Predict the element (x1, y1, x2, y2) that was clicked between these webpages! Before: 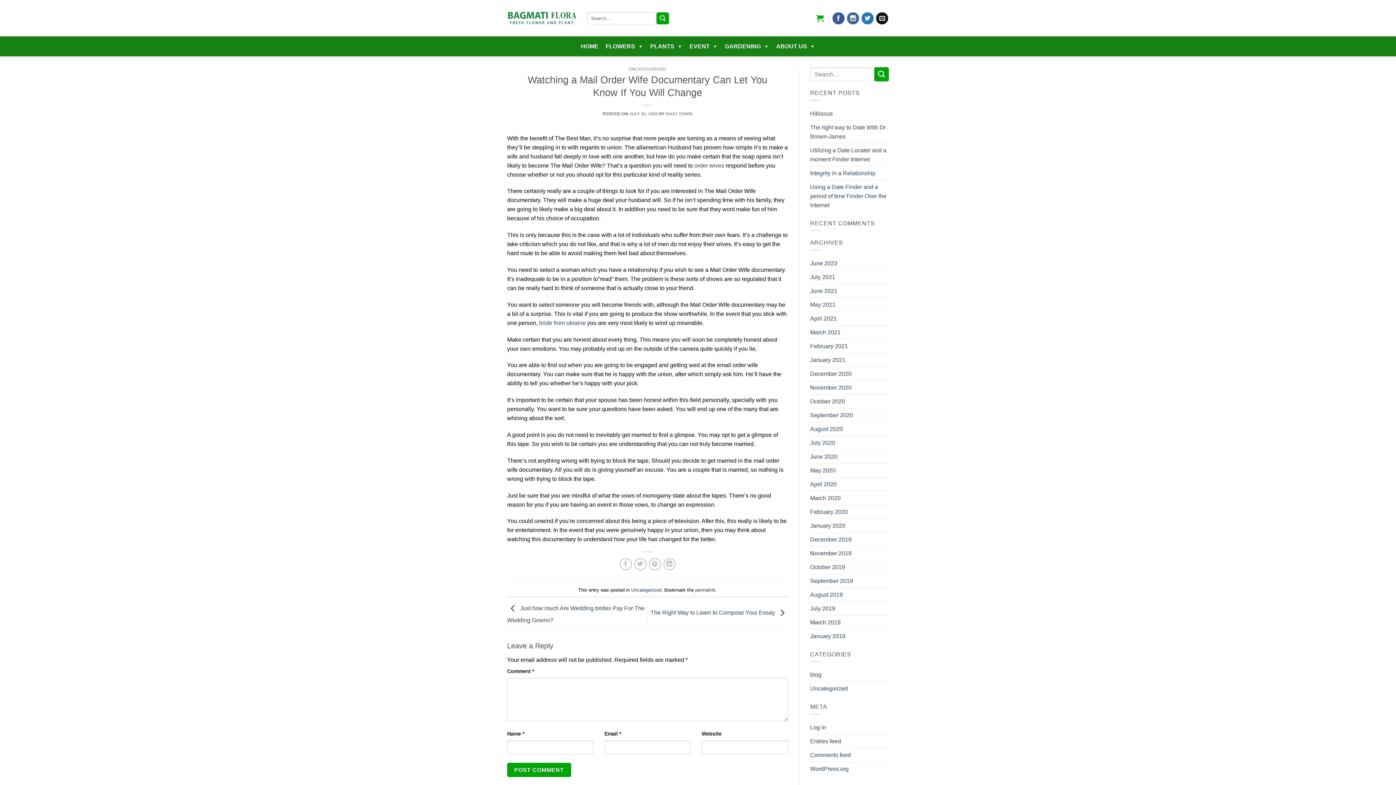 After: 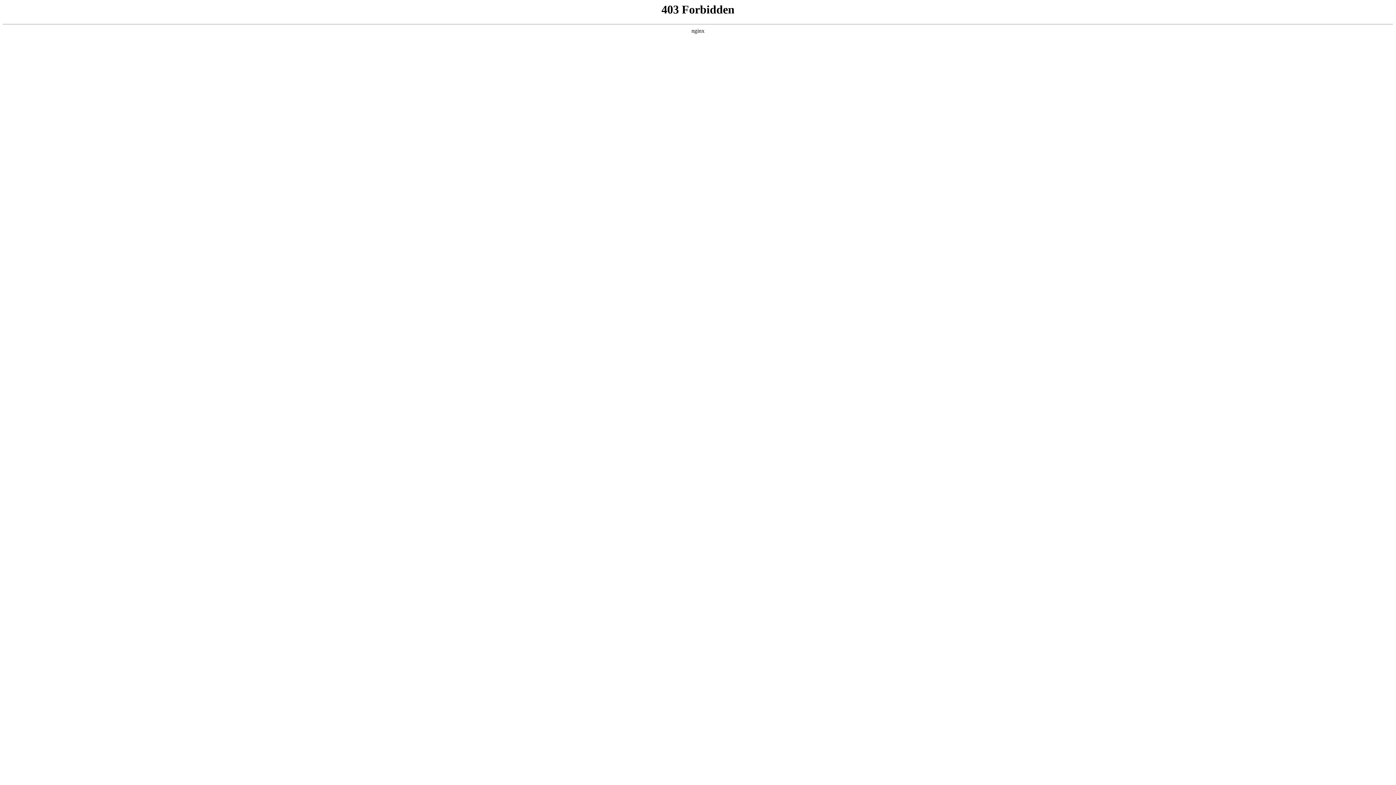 Action: label: WordPress.org bbox: (810, 762, 848, 775)